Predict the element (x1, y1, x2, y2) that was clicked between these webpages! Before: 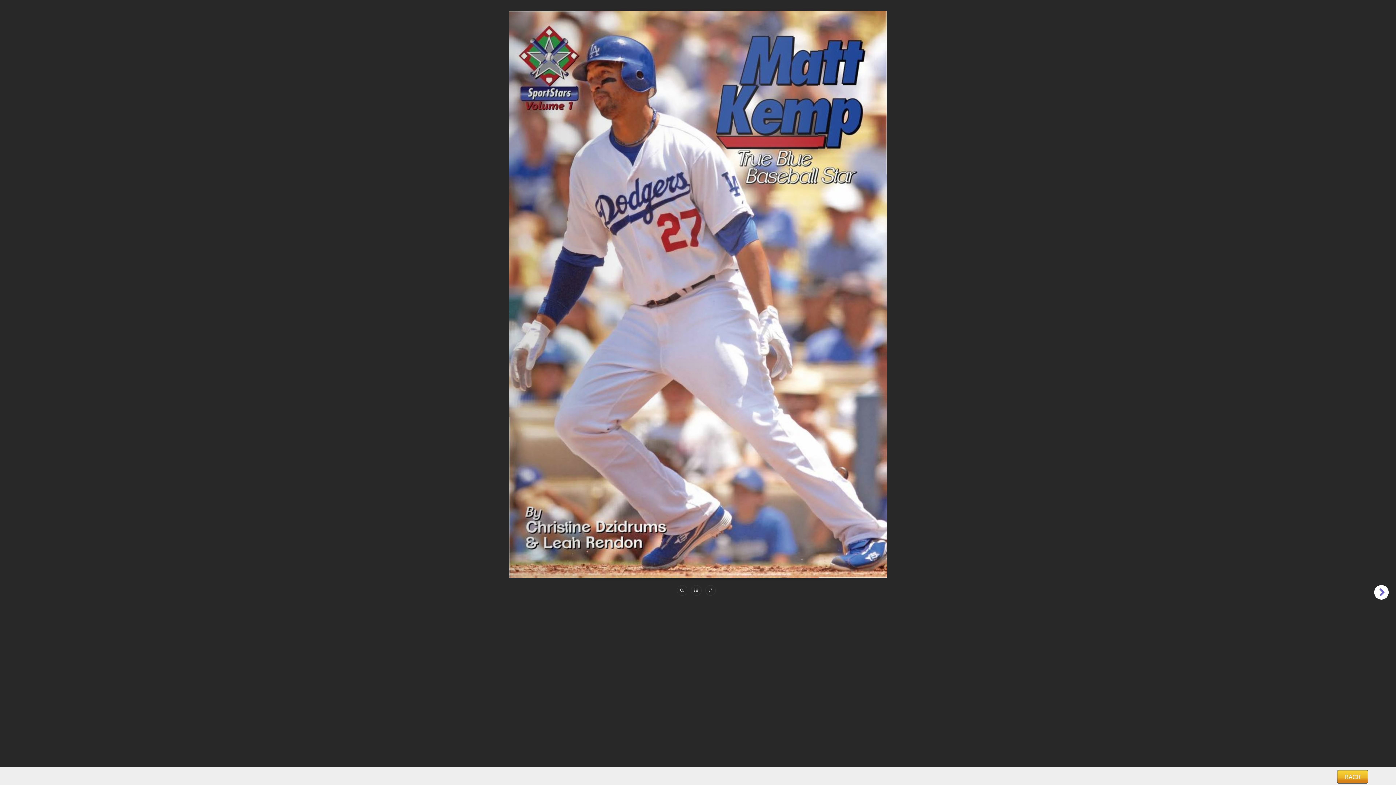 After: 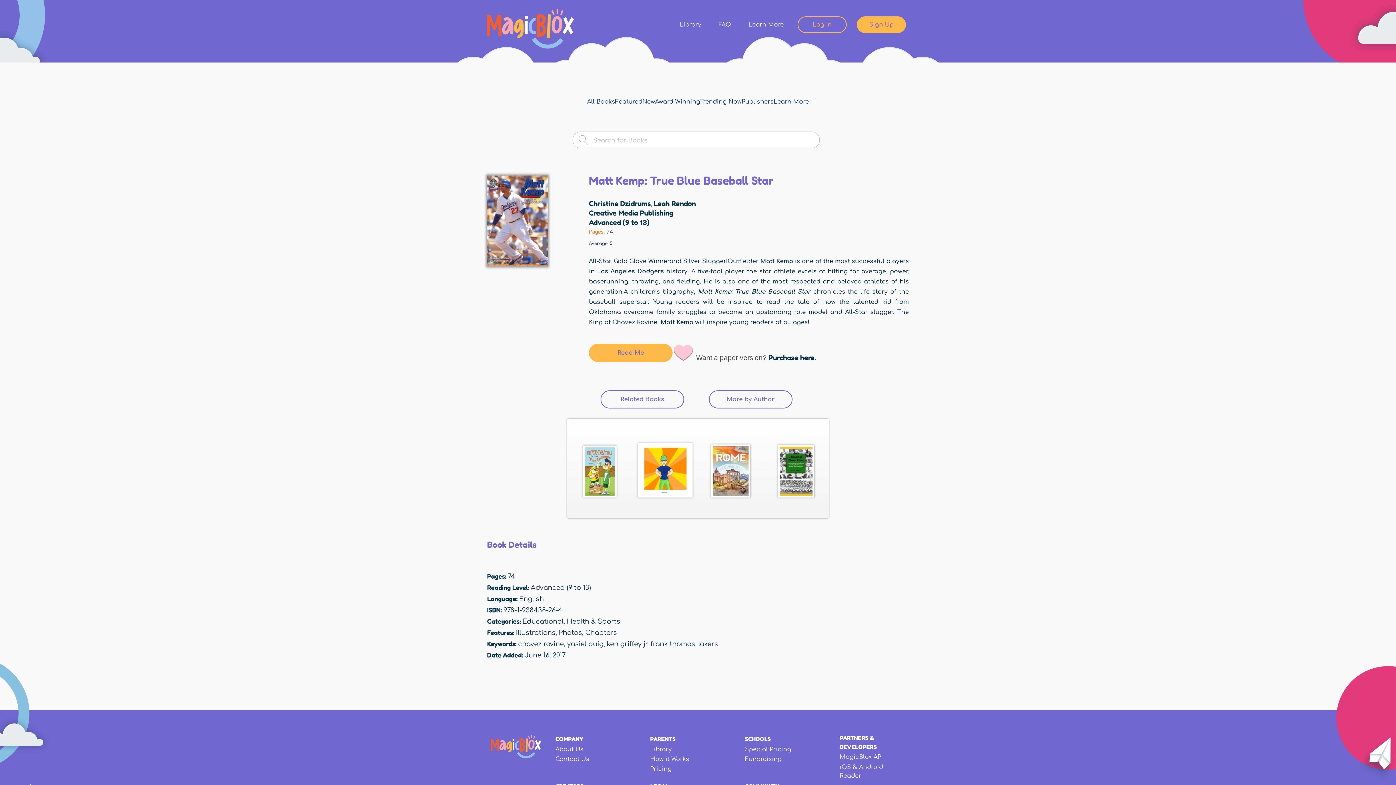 Action: label: BACK bbox: (1337, 770, 1368, 784)